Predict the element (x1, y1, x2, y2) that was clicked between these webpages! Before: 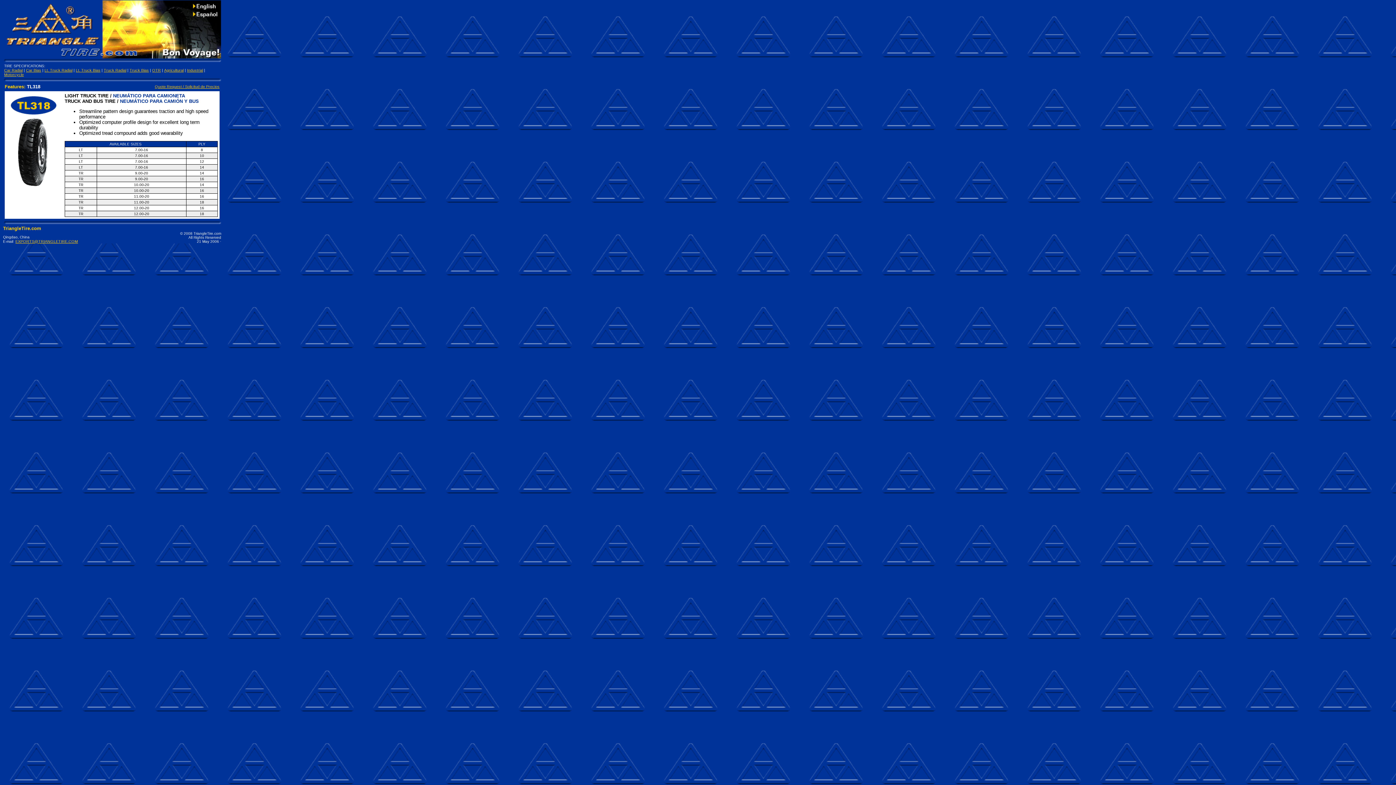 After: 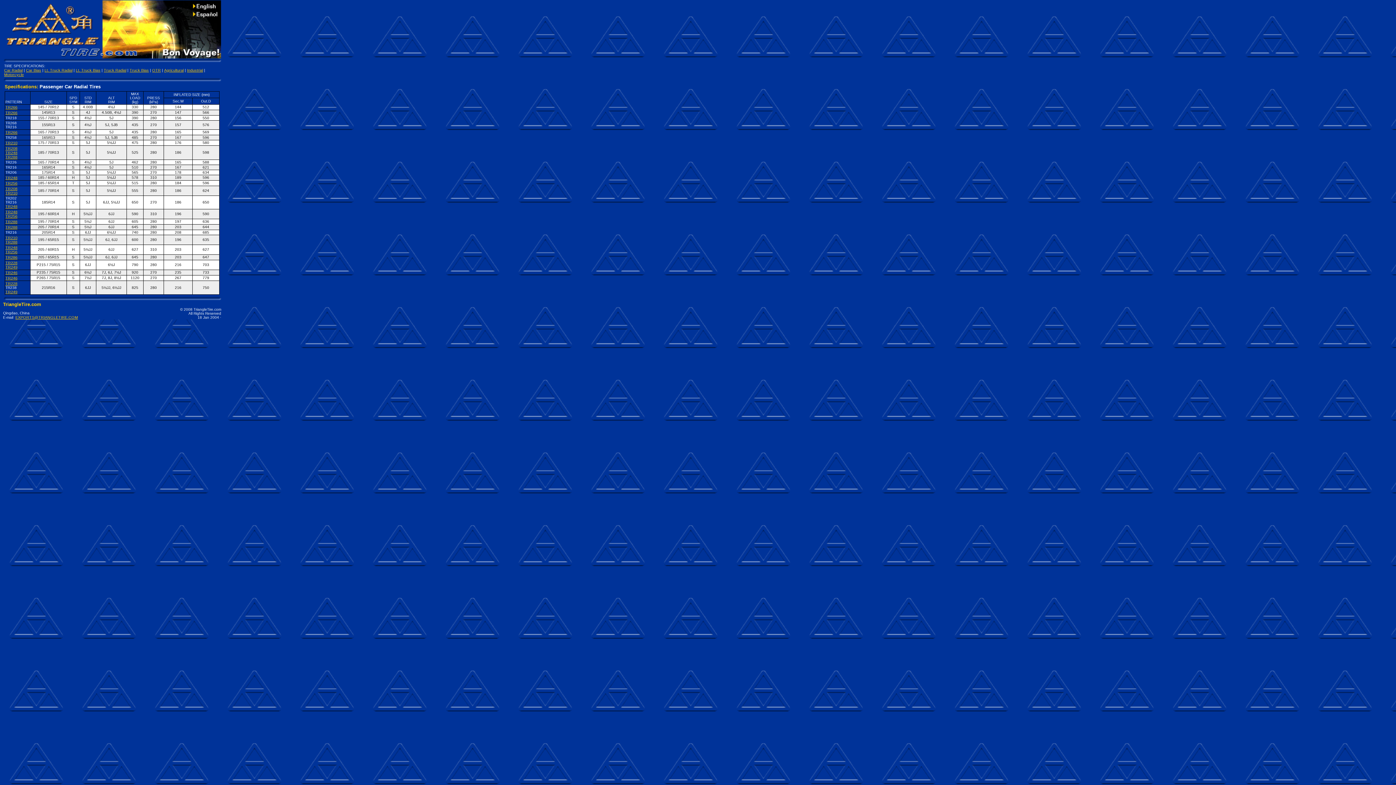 Action: bbox: (4, 68, 22, 72) label: Car Radial